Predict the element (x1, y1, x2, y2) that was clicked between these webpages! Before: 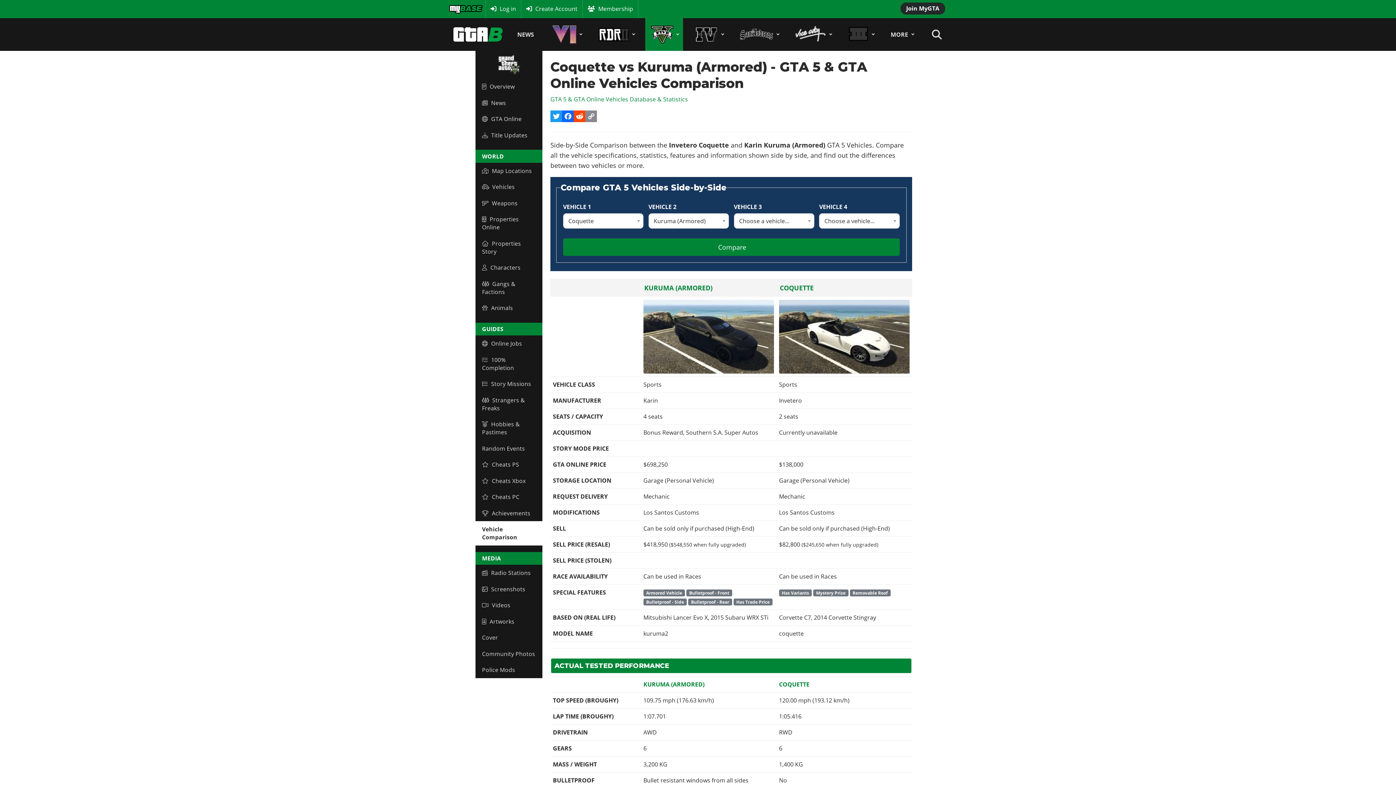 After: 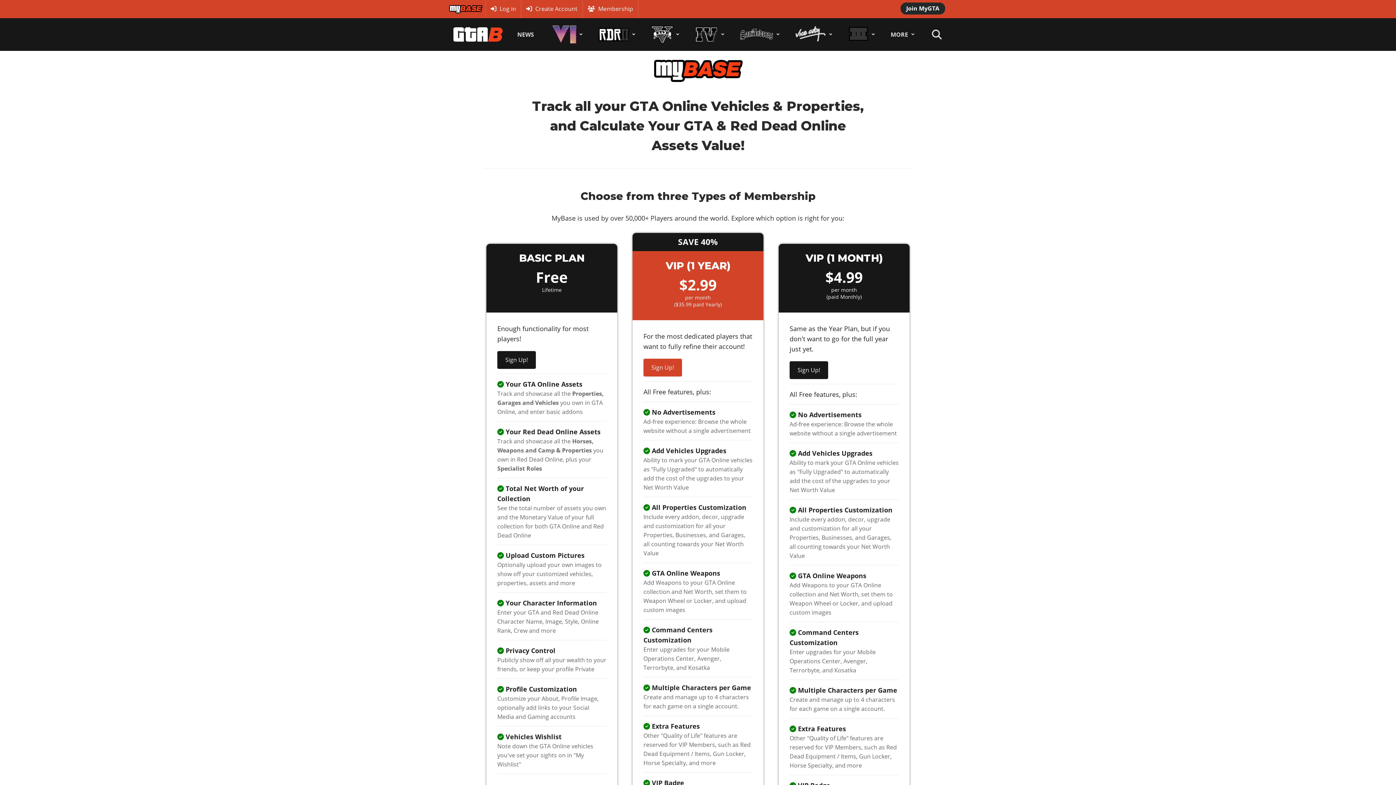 Action: label: Membership bbox: (582, 0, 638, 17)